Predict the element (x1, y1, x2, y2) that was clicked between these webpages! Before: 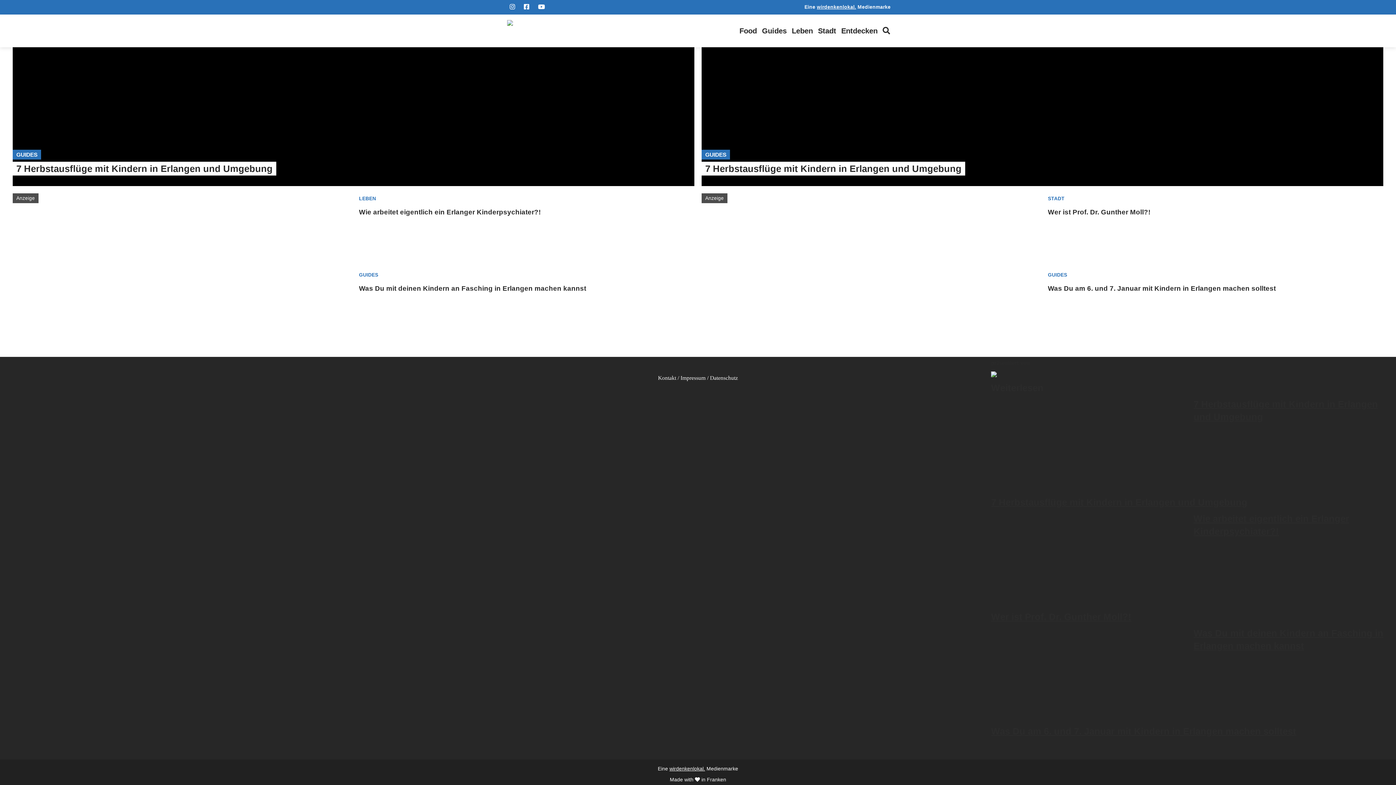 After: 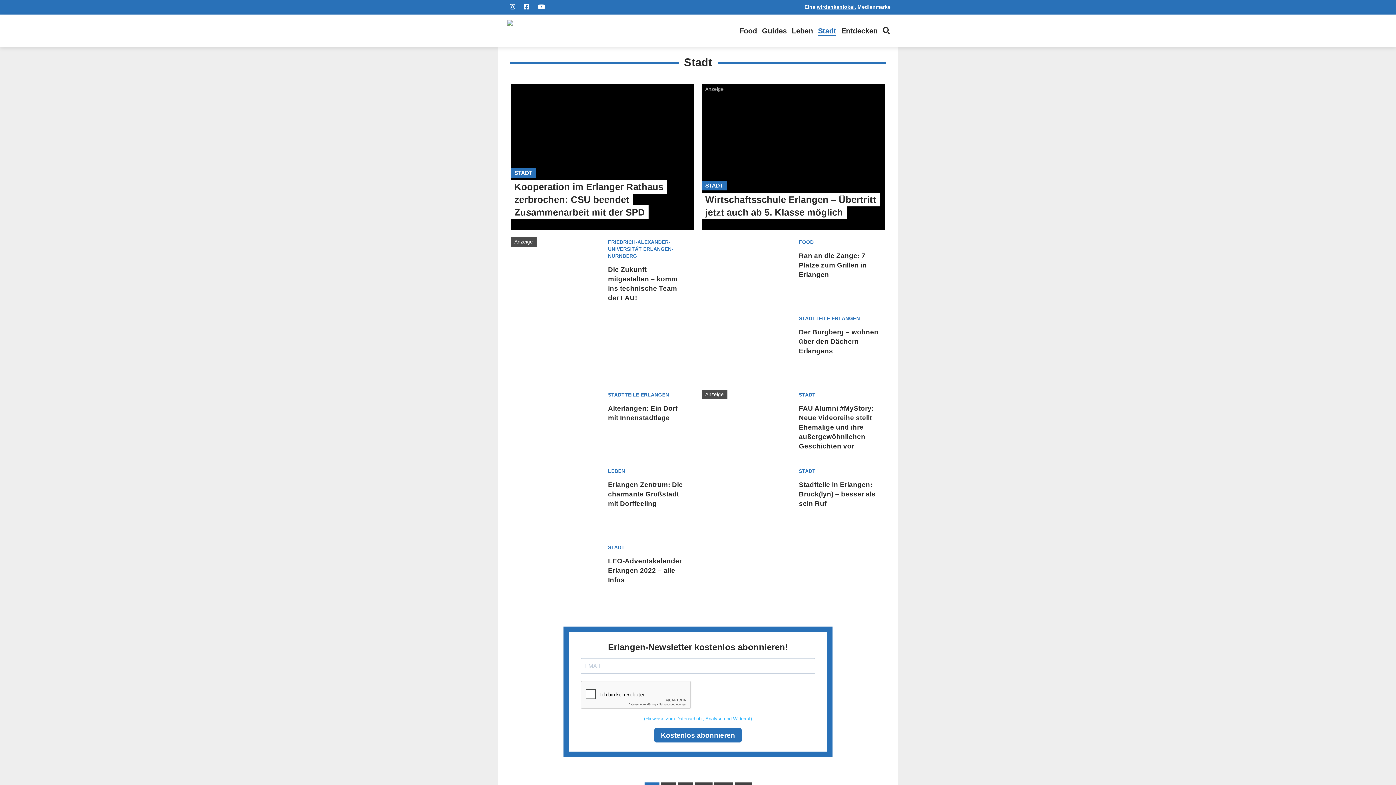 Action: bbox: (818, 26, 836, 34) label: Stadt